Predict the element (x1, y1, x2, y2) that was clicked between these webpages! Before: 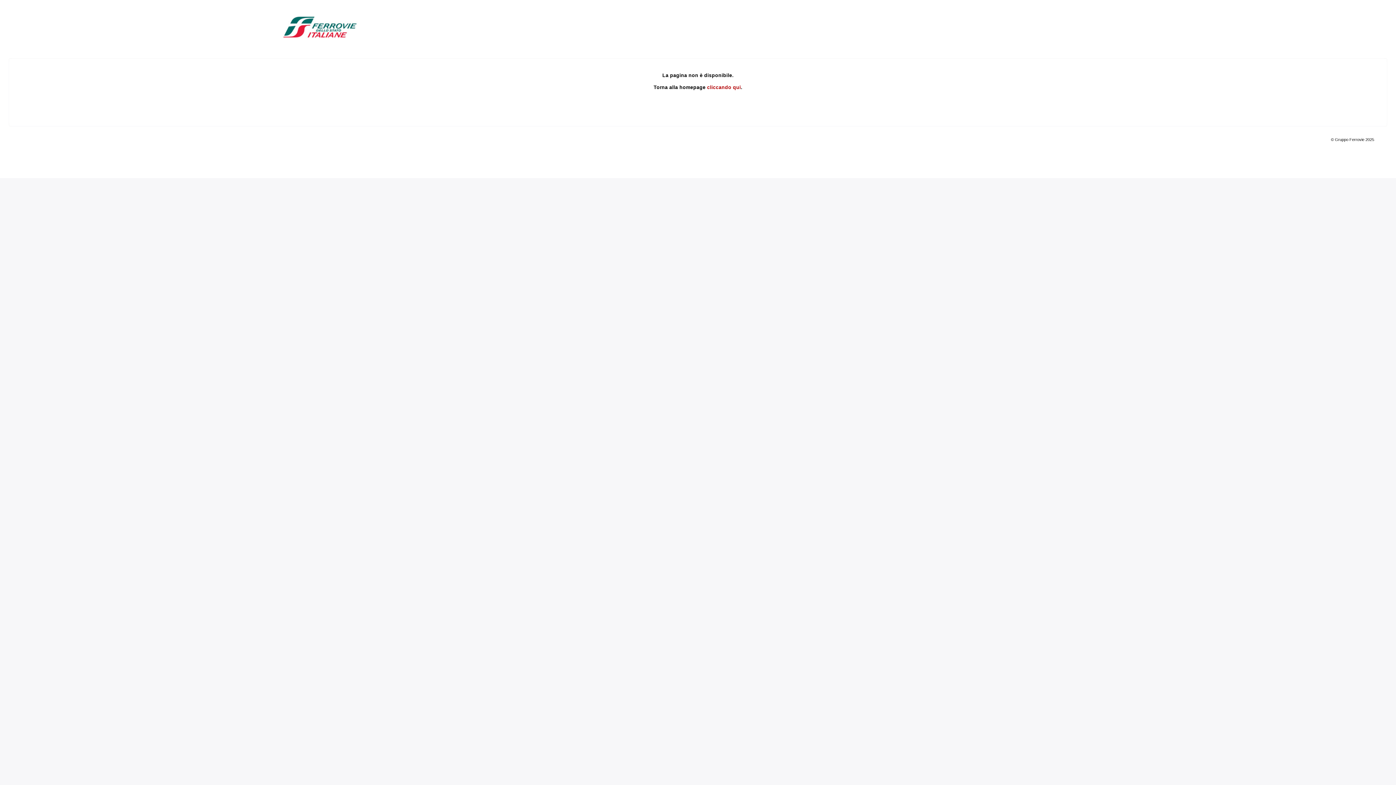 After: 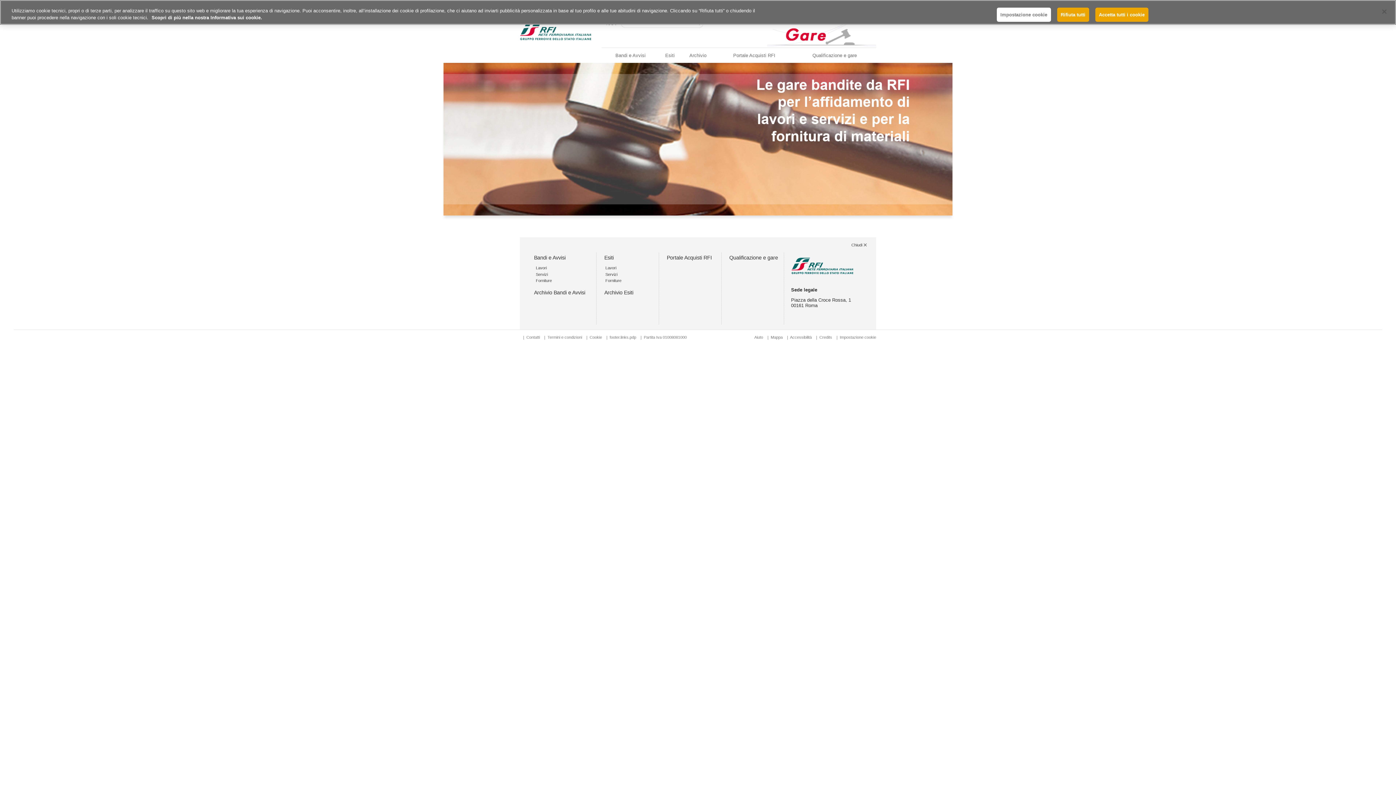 Action: label: cliccando qui bbox: (707, 84, 741, 90)